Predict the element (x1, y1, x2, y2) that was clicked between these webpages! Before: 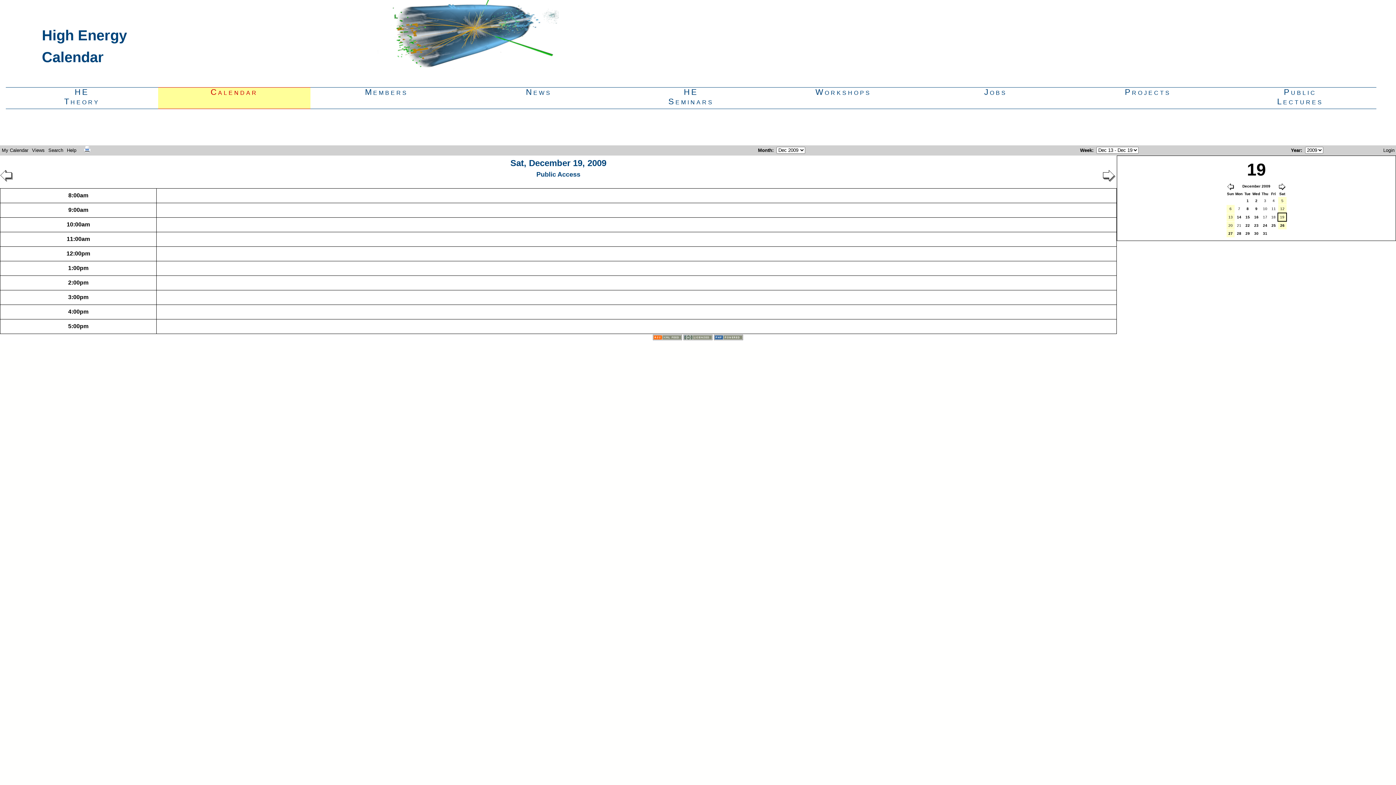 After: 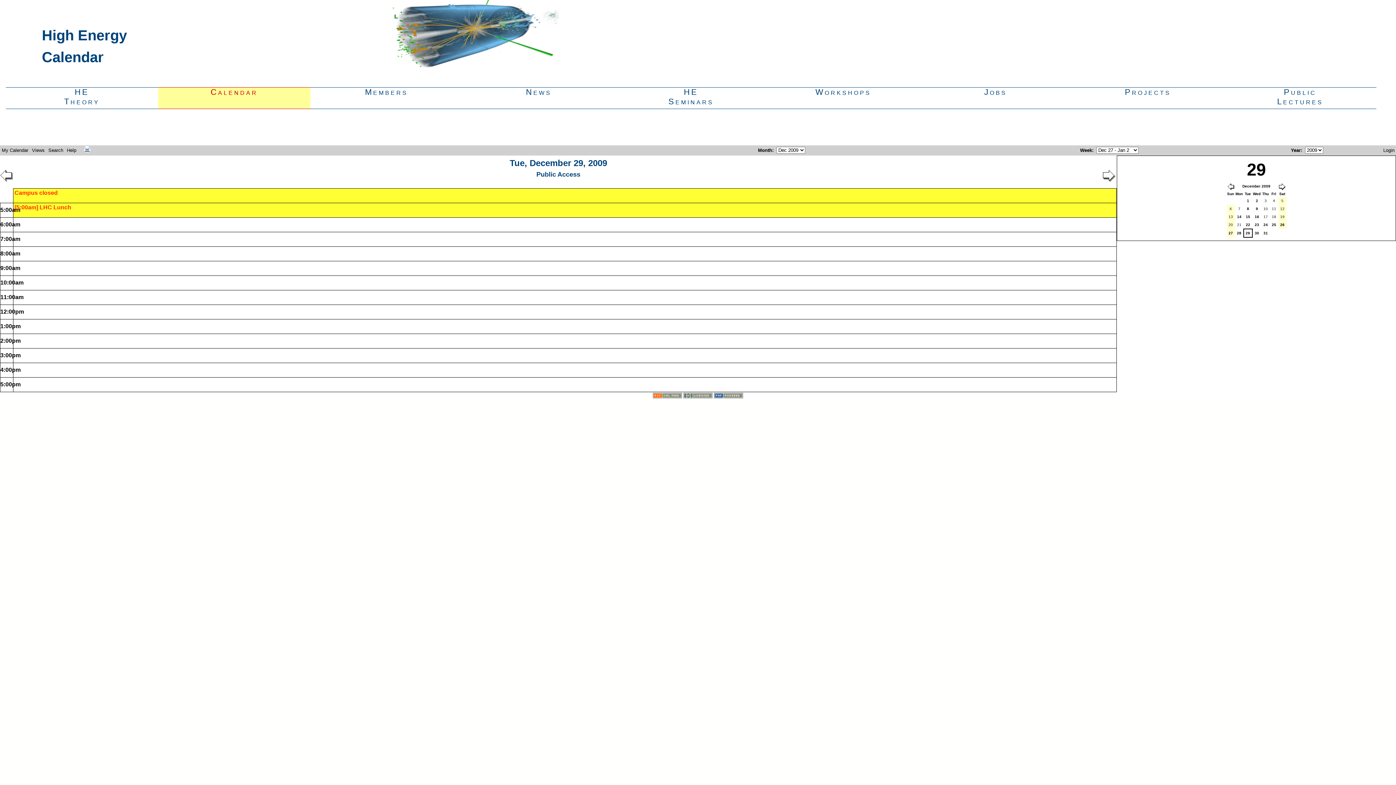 Action: label: 29 bbox: (1244, 229, 1251, 237)